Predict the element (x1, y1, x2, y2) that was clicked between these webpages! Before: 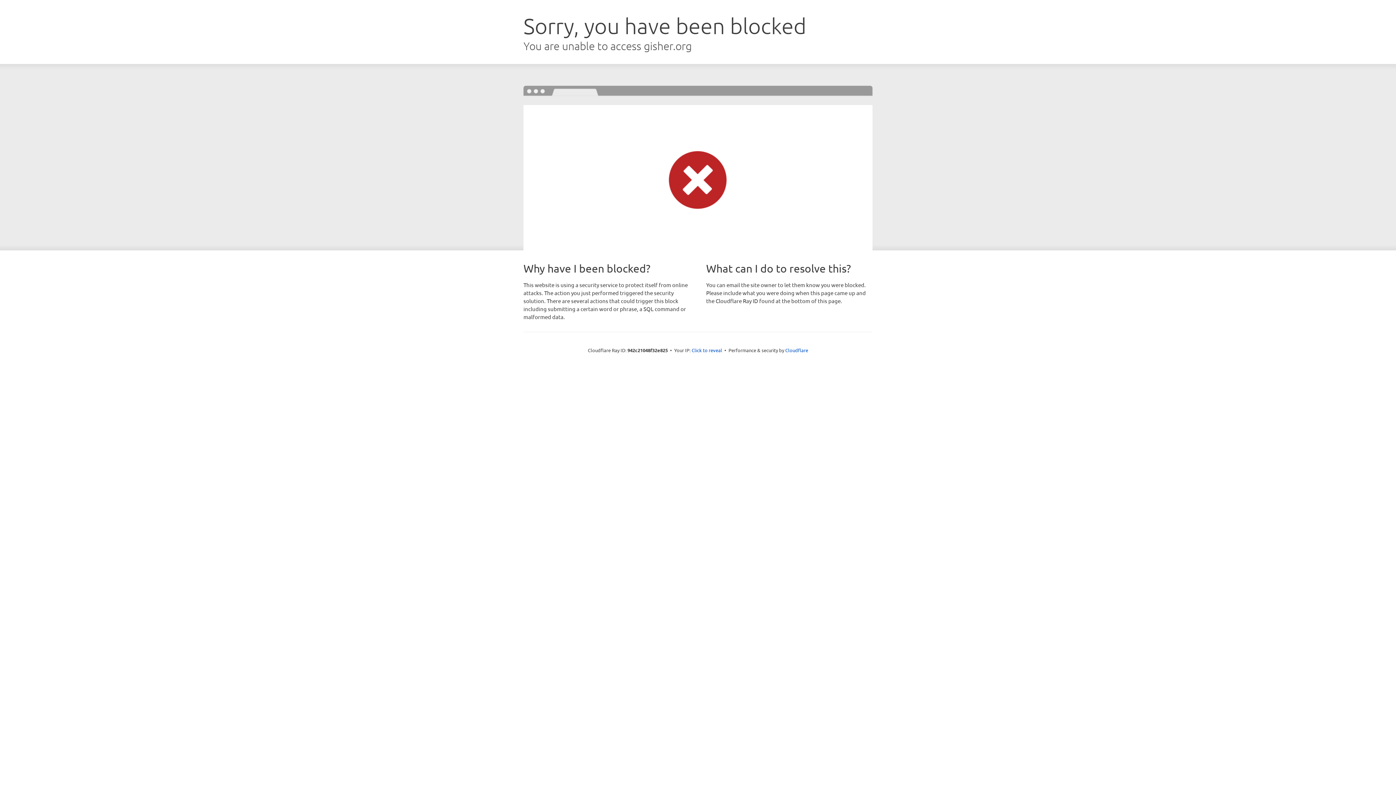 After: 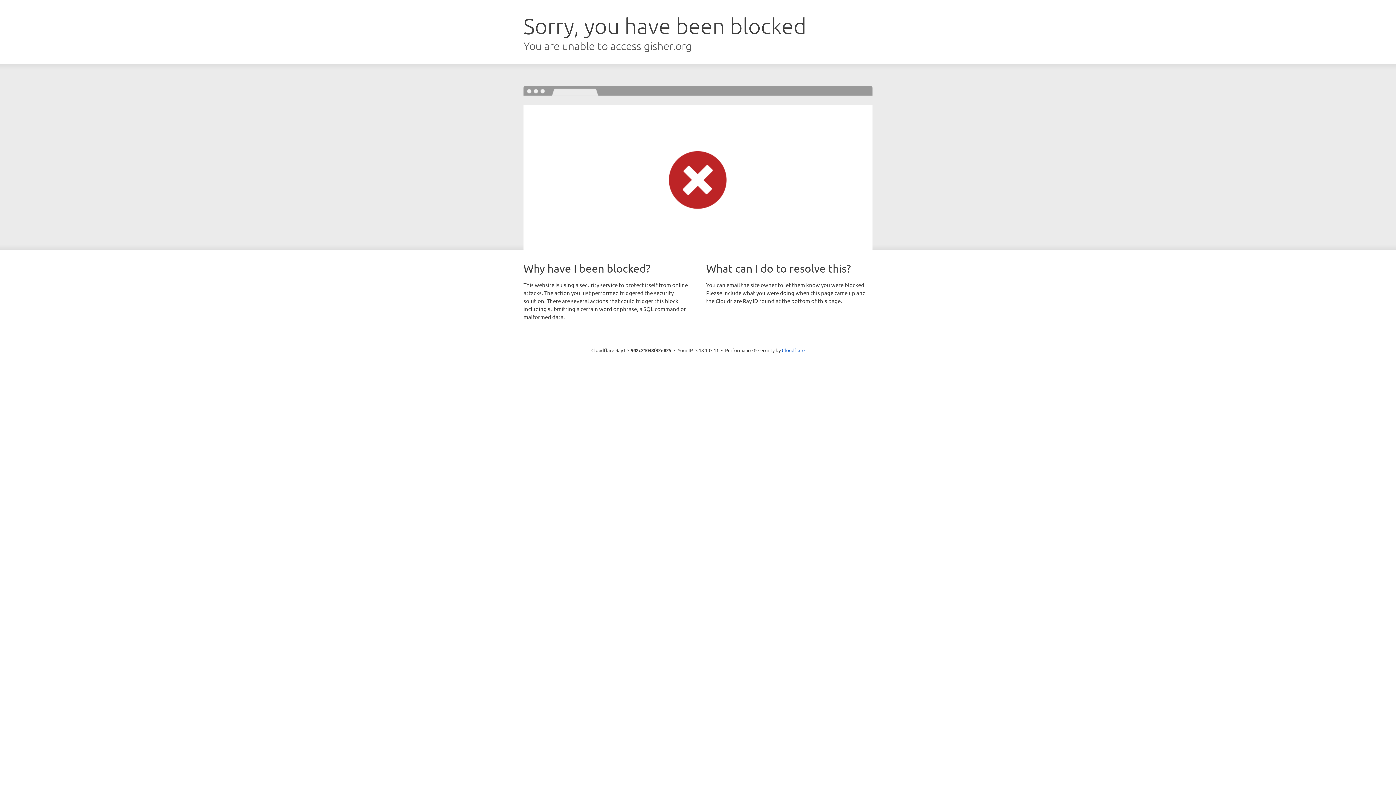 Action: bbox: (691, 346, 722, 353) label: Click to reveal